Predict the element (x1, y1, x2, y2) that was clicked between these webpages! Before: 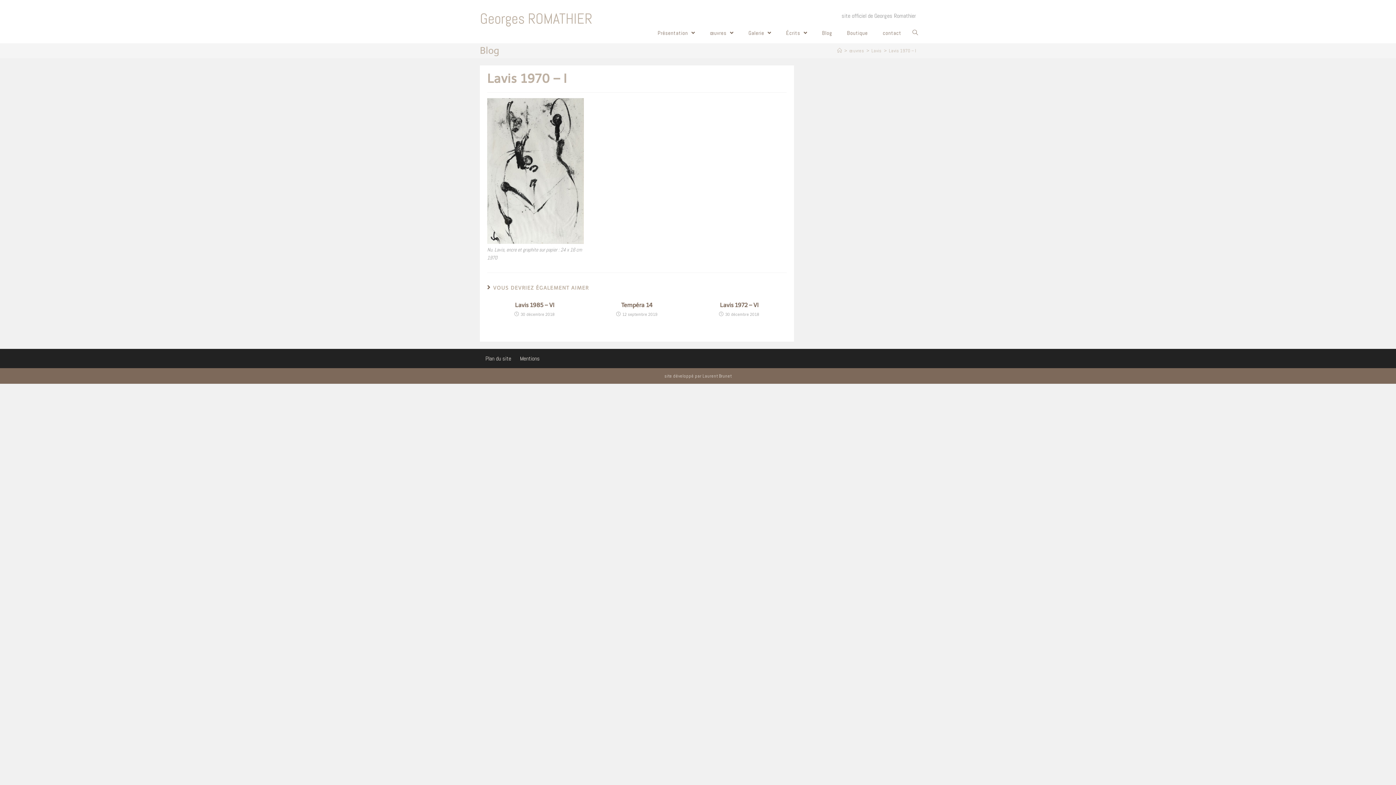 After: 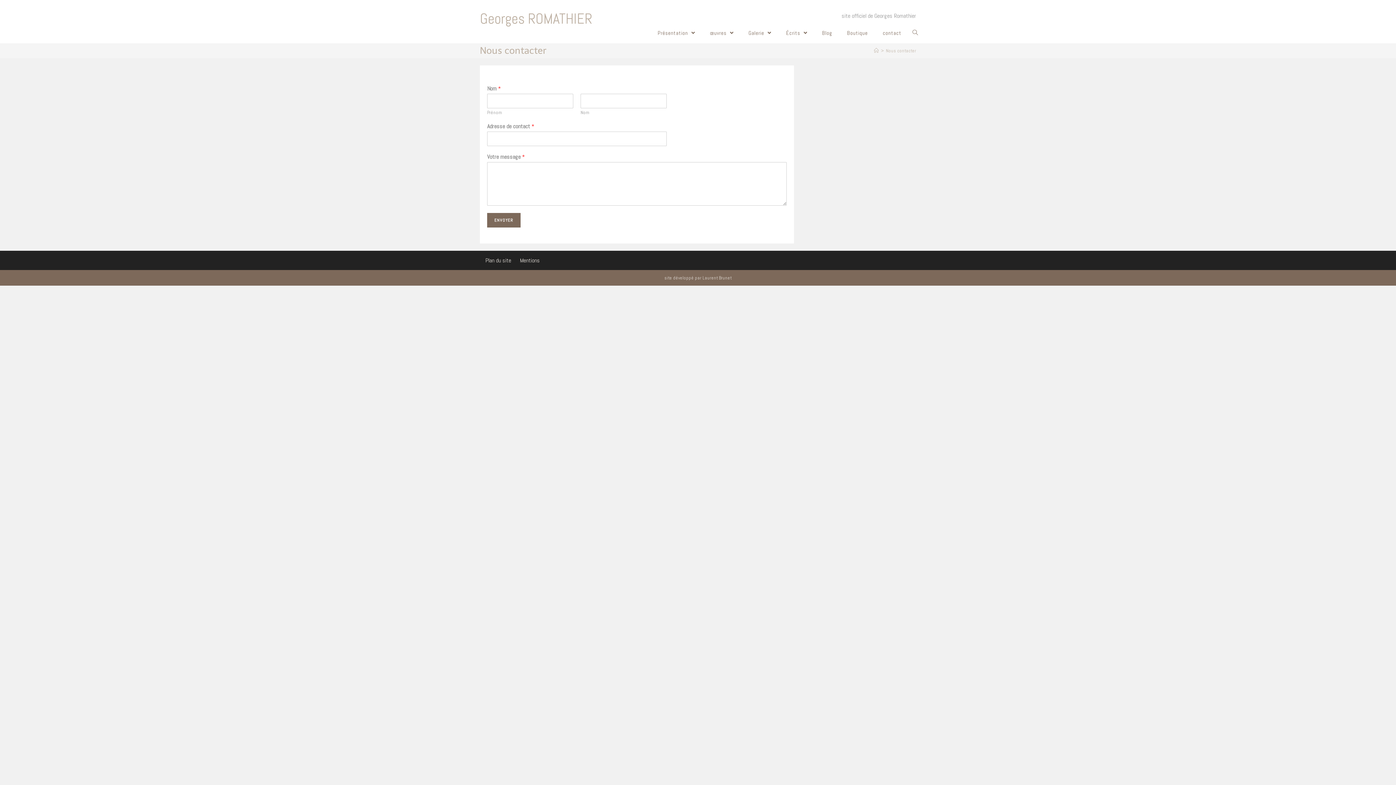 Action: bbox: (875, 24, 909, 41) label: contact